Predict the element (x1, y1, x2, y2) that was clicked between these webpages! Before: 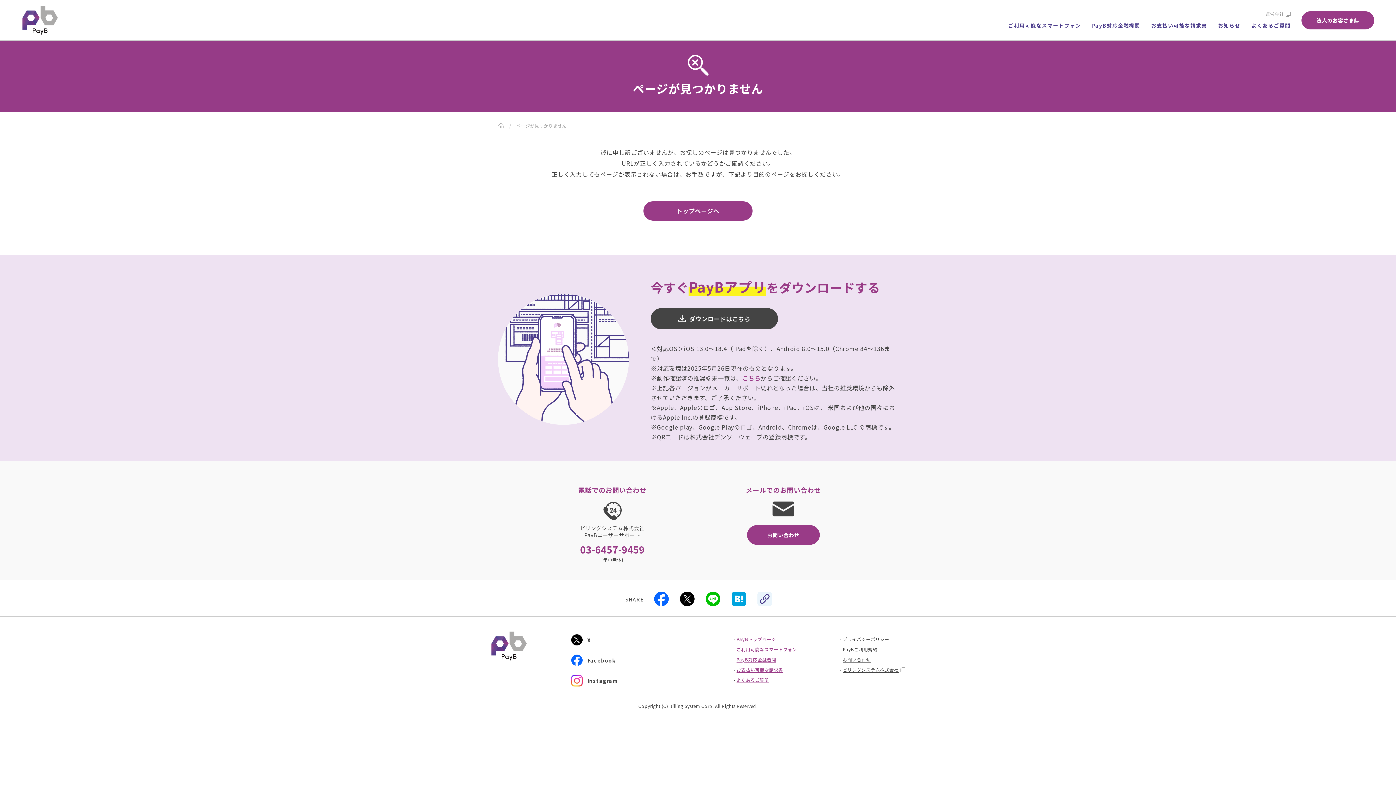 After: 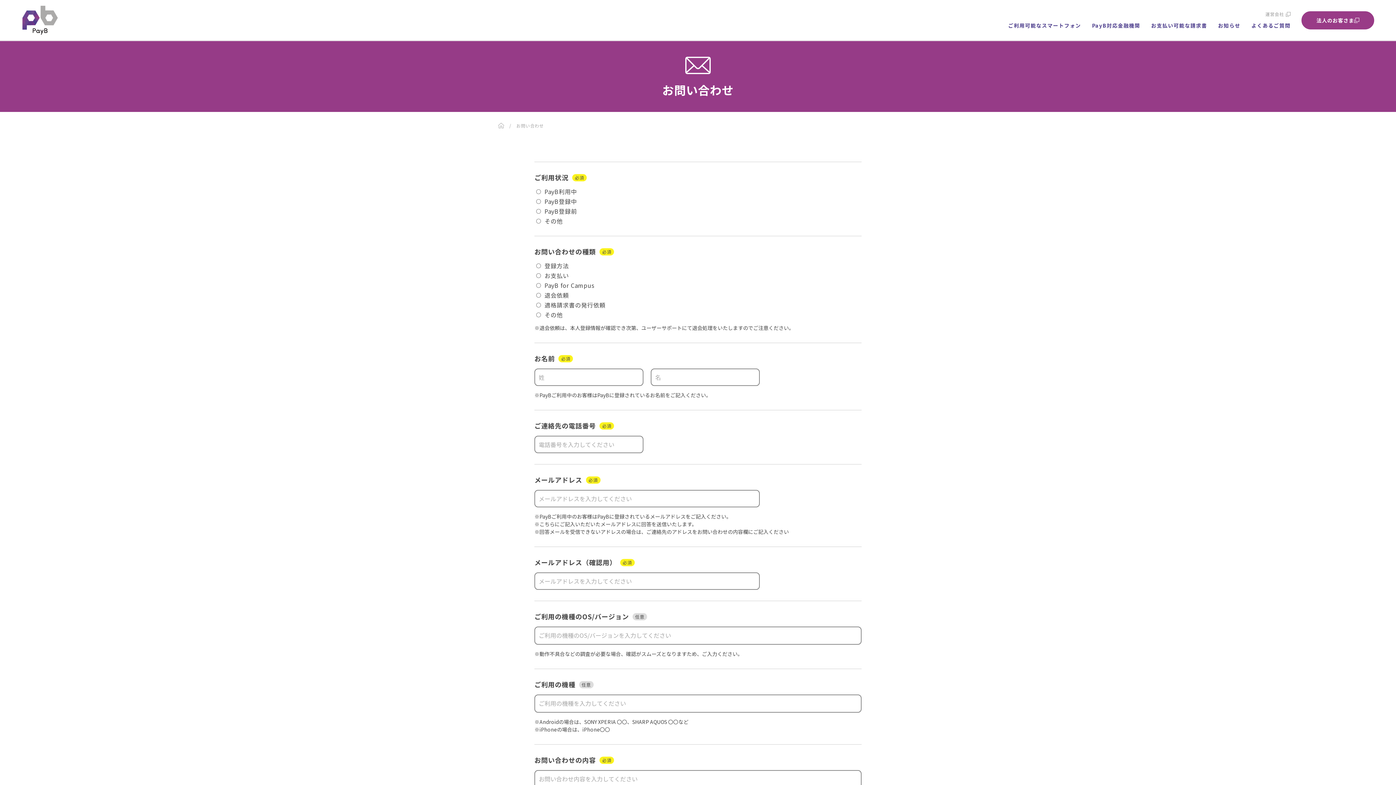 Action: bbox: (747, 525, 820, 544) label: お問い合わせ